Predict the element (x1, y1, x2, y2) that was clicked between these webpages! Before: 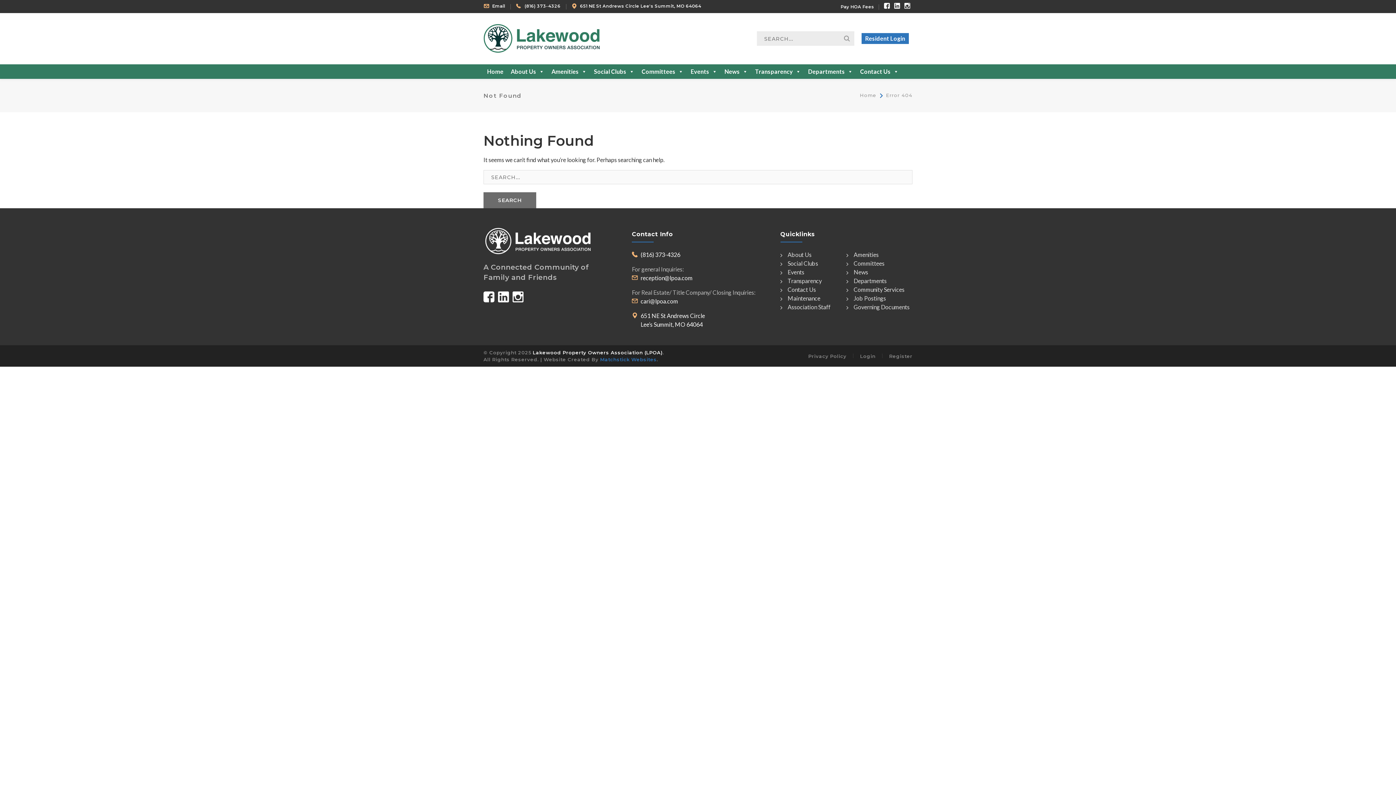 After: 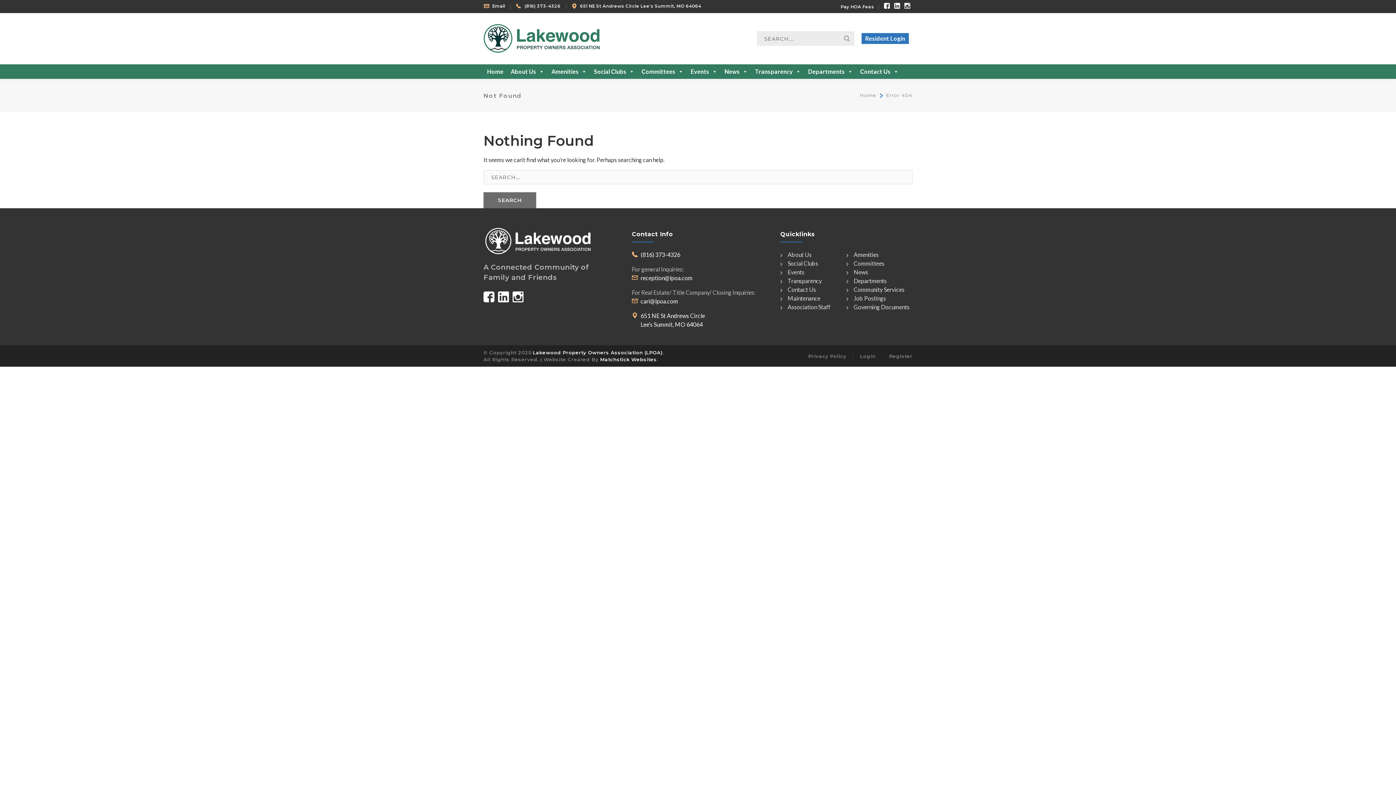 Action: label: Matchstick Websites bbox: (600, 356, 656, 362)